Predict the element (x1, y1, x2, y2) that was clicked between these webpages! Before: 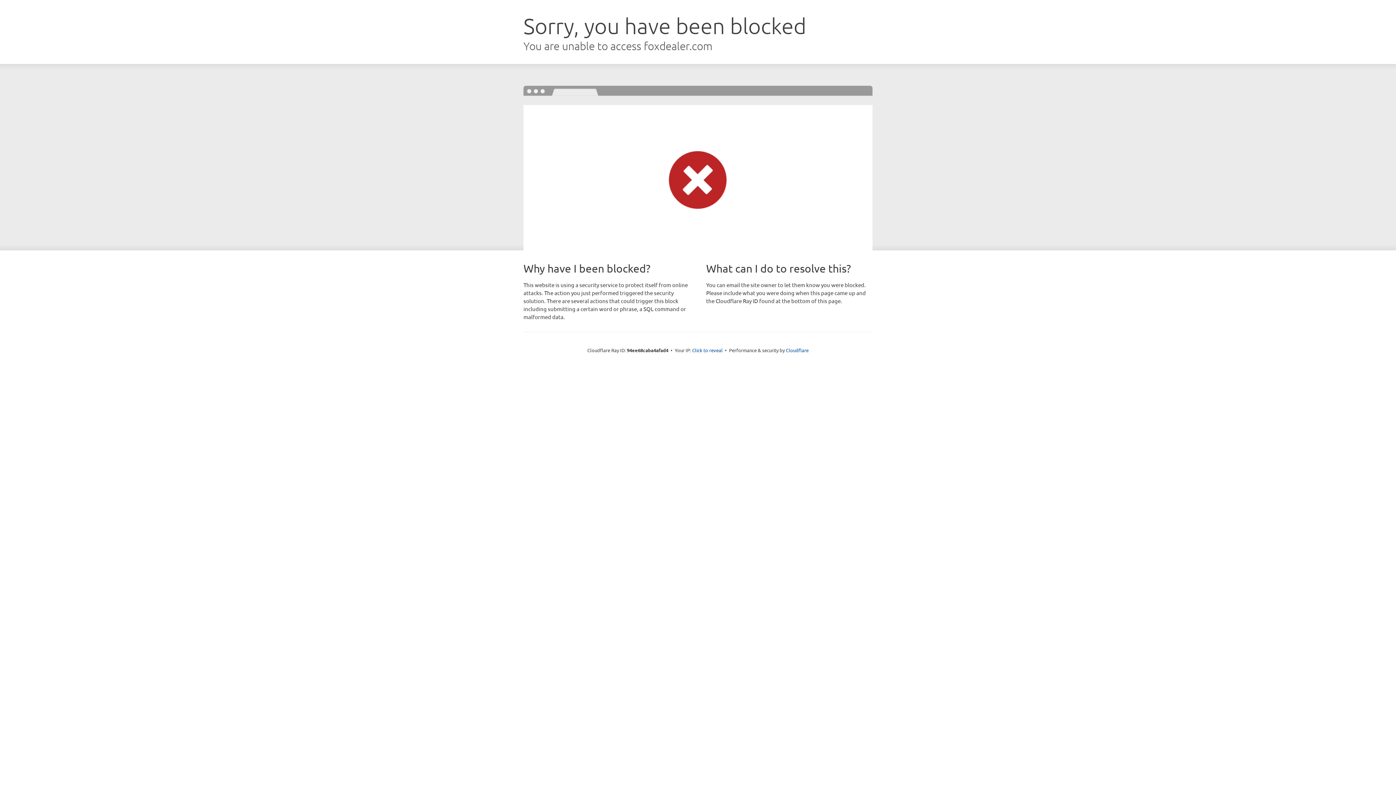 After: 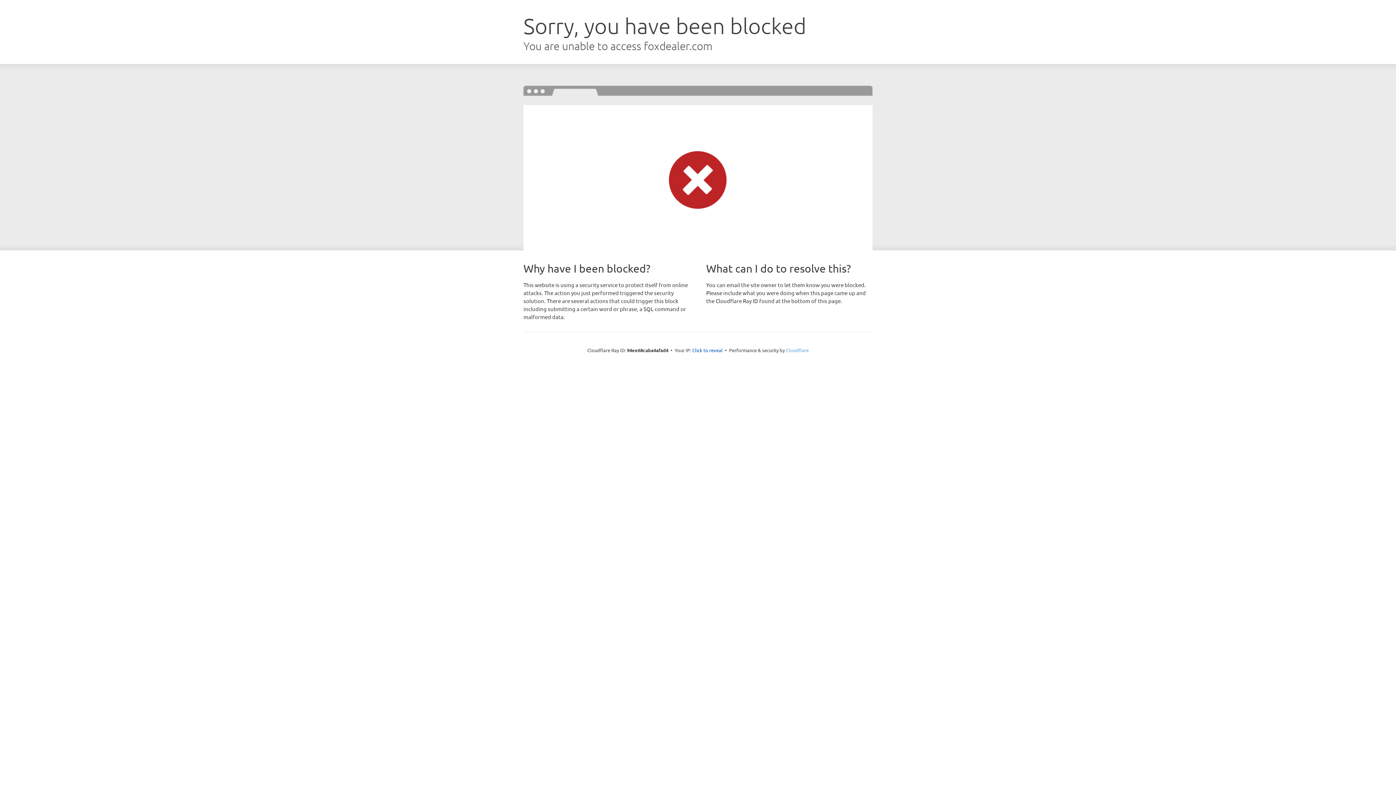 Action: label: Cloudflare bbox: (786, 347, 808, 353)